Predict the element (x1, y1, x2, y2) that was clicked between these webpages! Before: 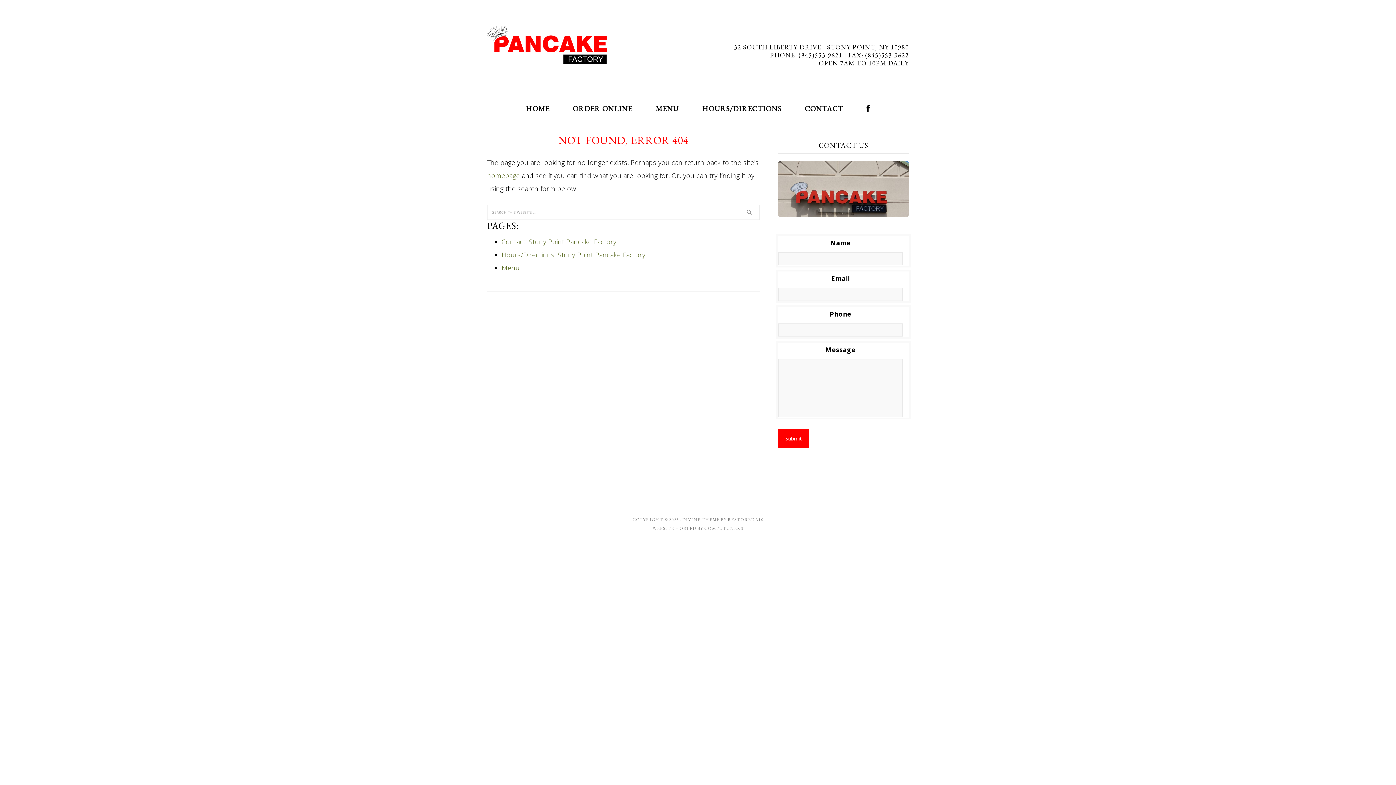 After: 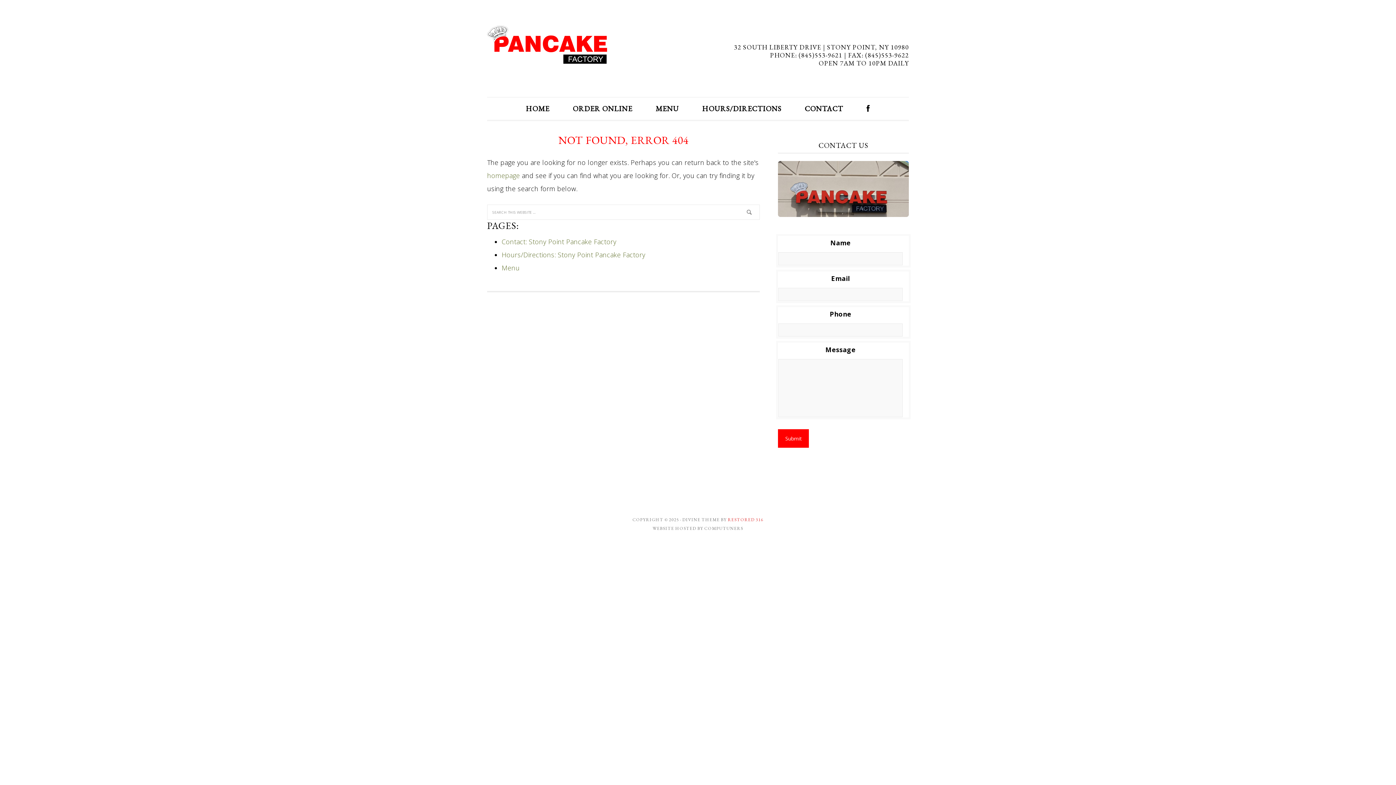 Action: bbox: (728, 517, 763, 523) label: RESTORED 316